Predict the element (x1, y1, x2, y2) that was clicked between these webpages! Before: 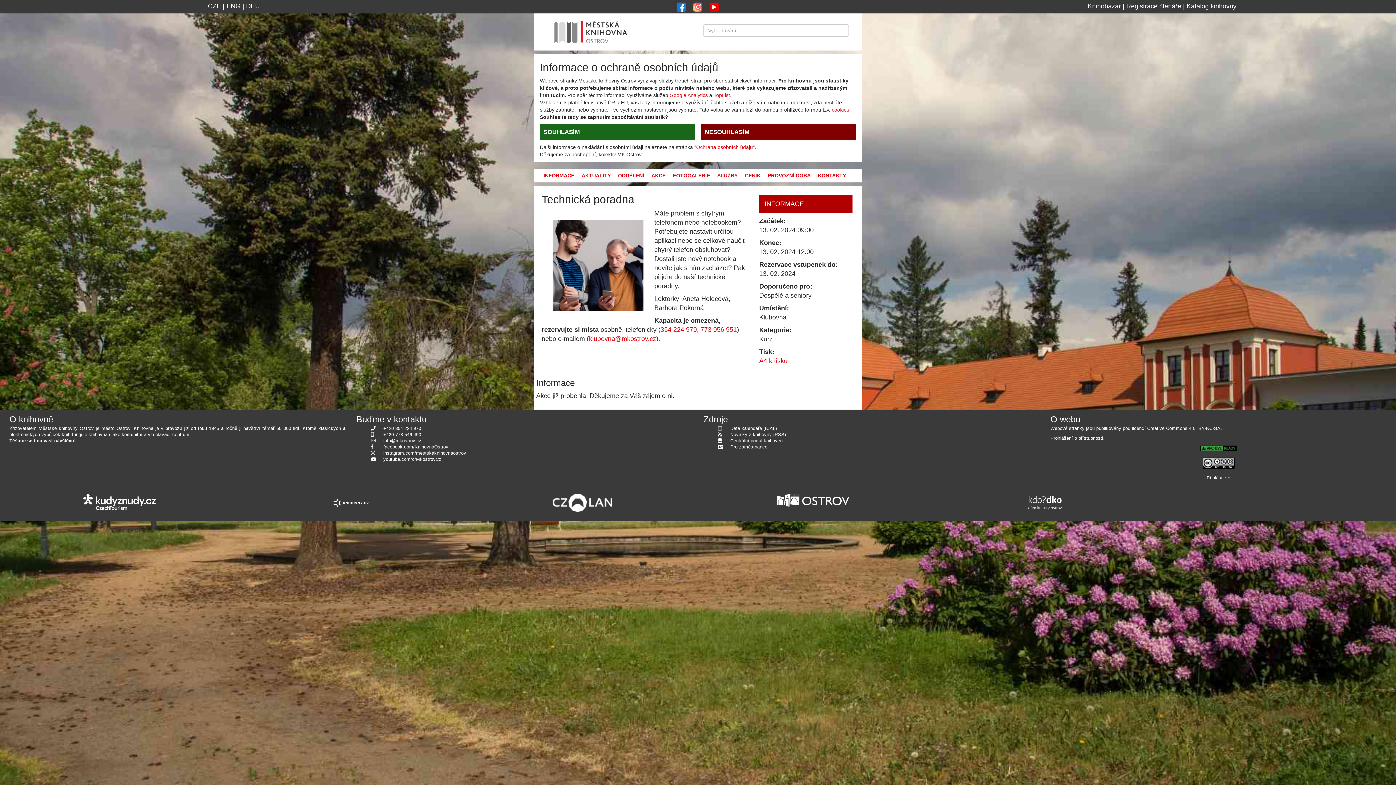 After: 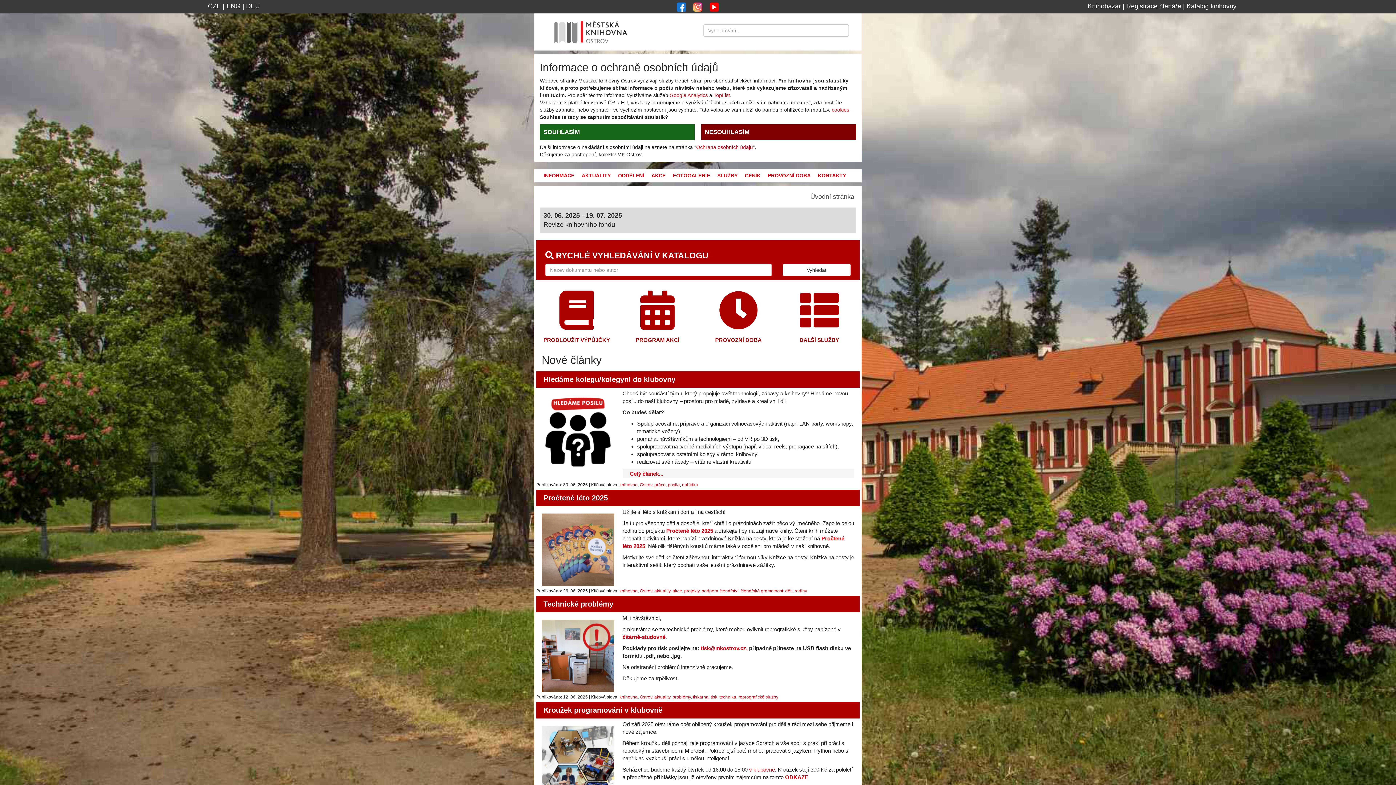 Action: label: CZE bbox: (207, 2, 221, 9)